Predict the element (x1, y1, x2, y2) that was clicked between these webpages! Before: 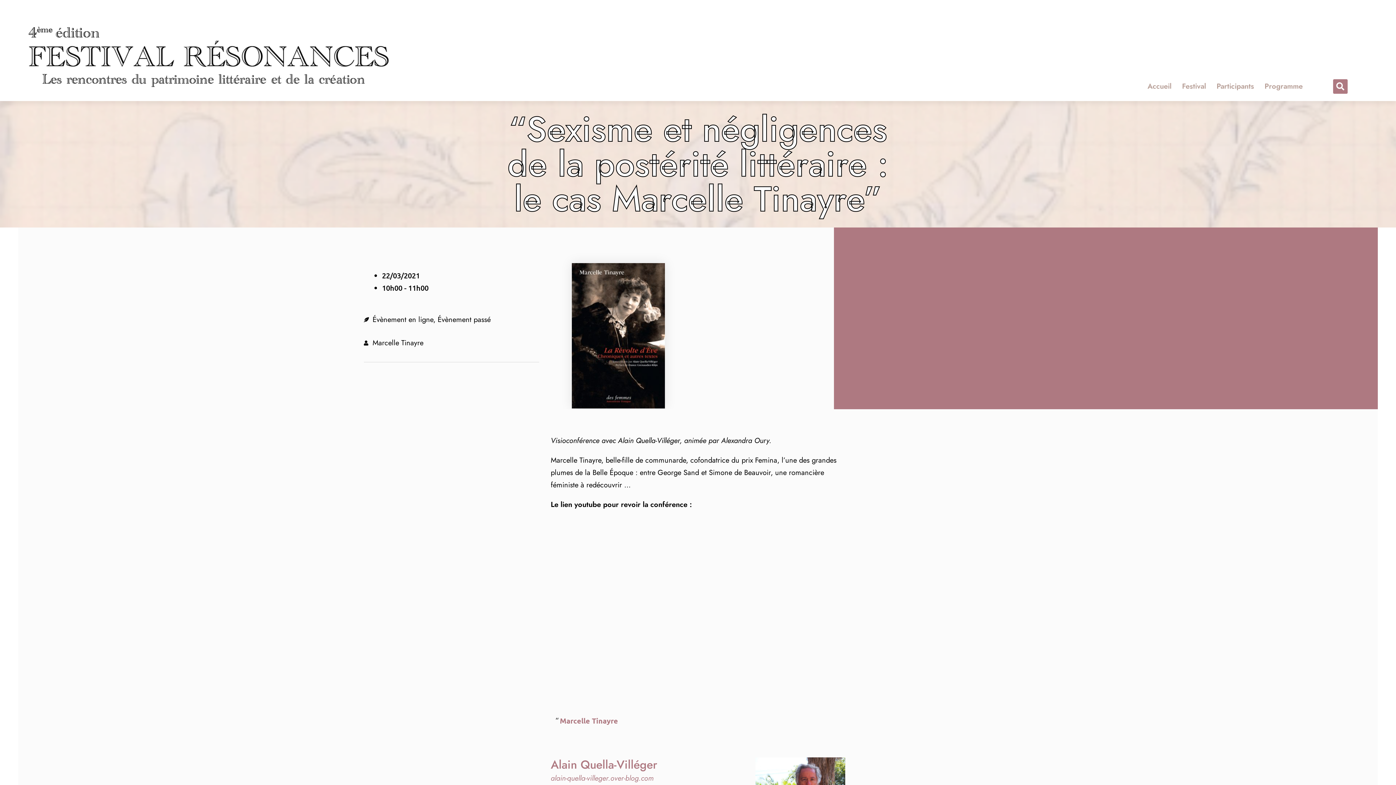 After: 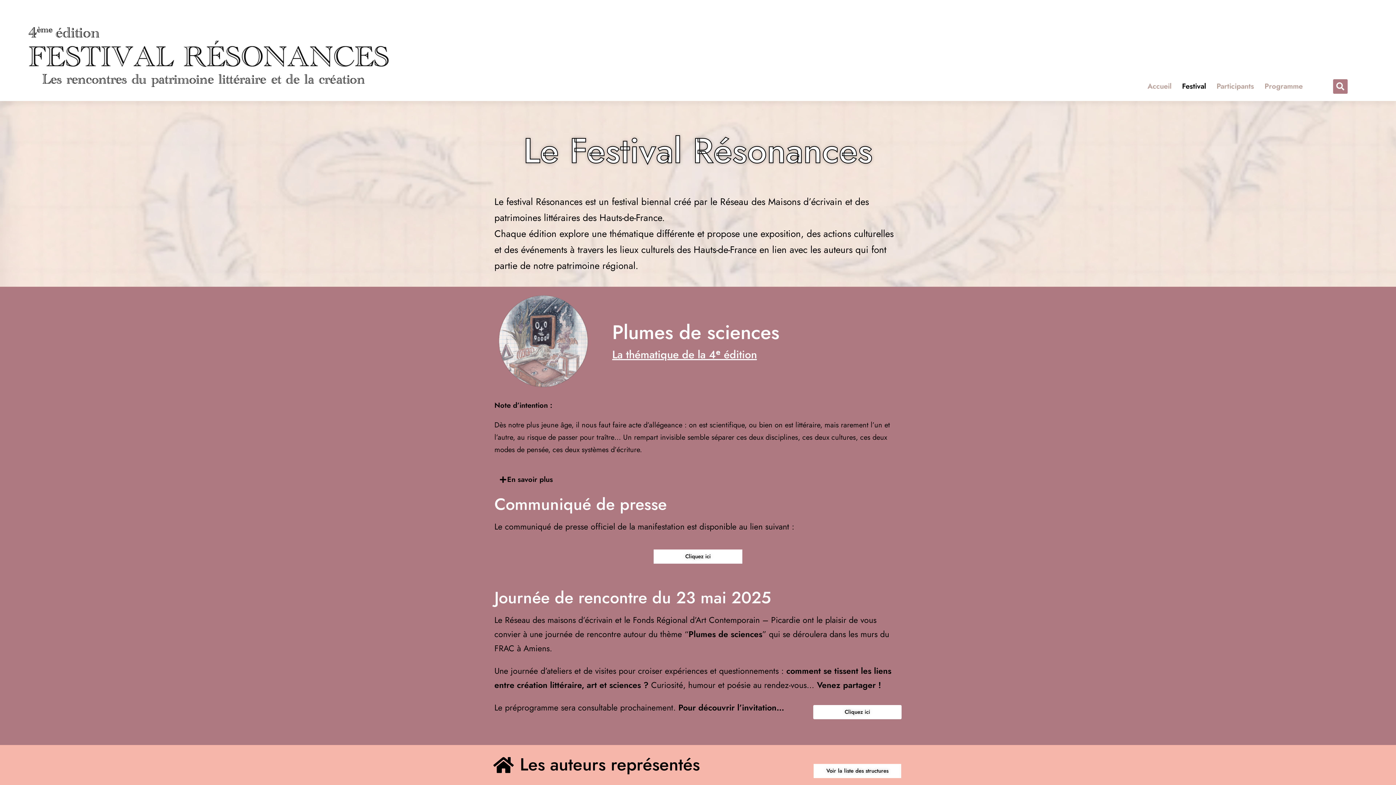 Action: label: Festival bbox: (1178, 79, 1210, 93)